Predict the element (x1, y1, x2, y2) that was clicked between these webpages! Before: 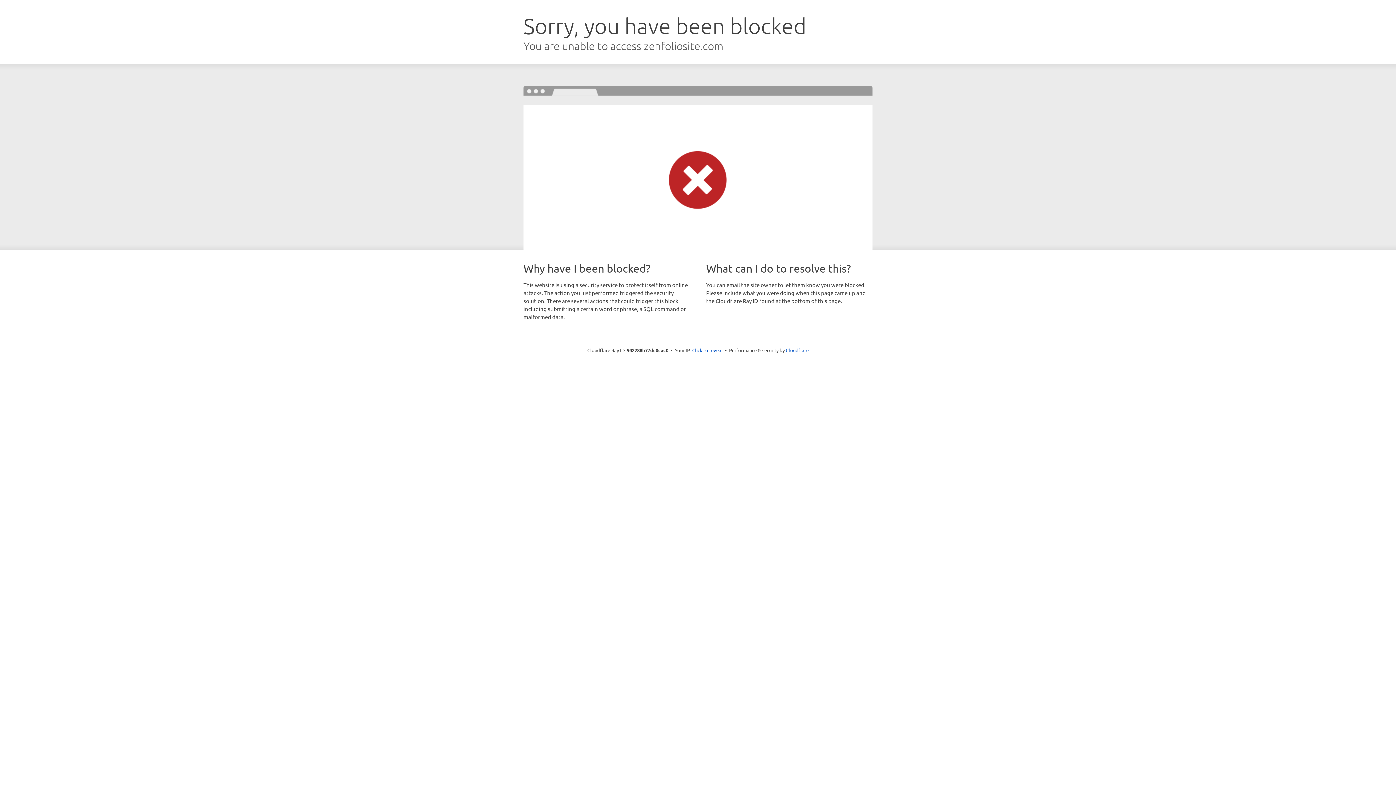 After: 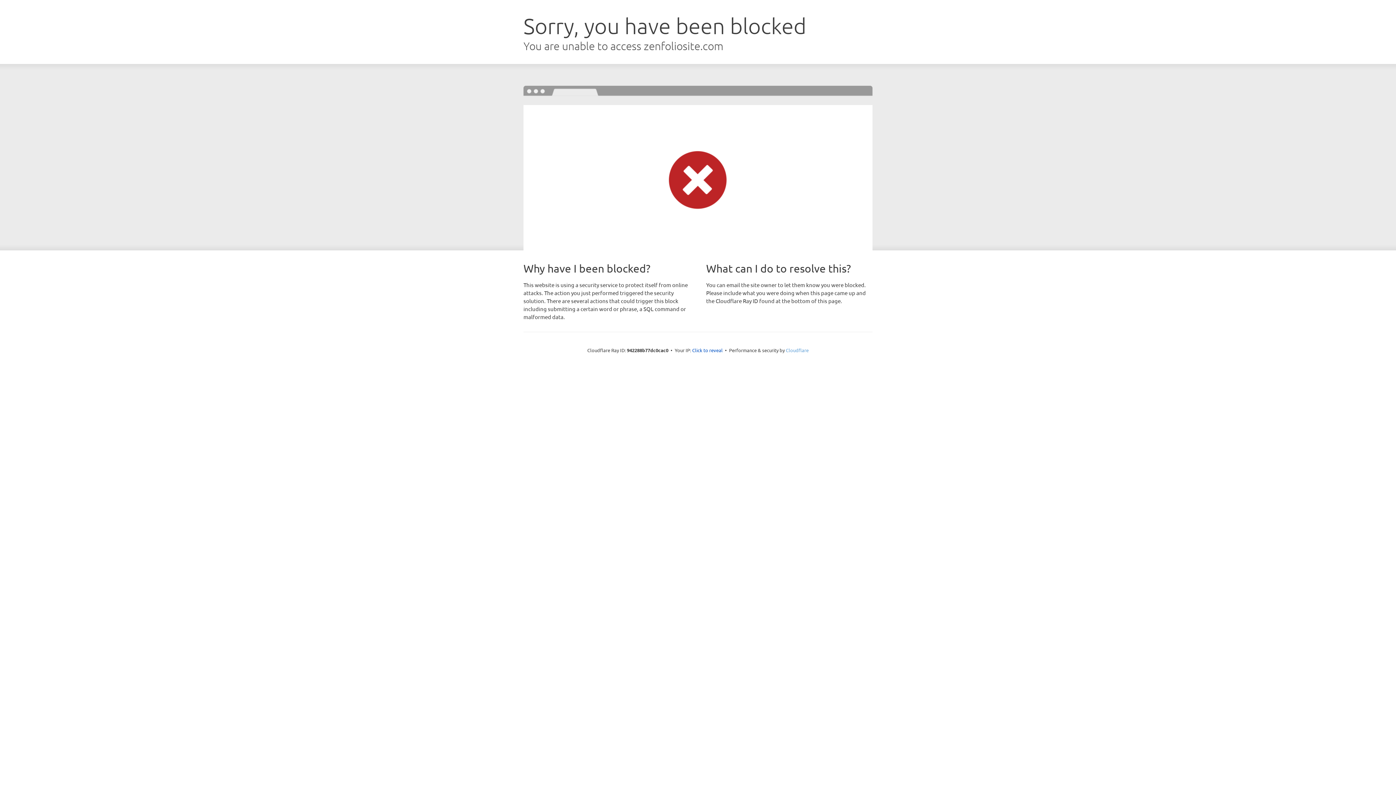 Action: bbox: (786, 347, 808, 353) label: Cloudflare